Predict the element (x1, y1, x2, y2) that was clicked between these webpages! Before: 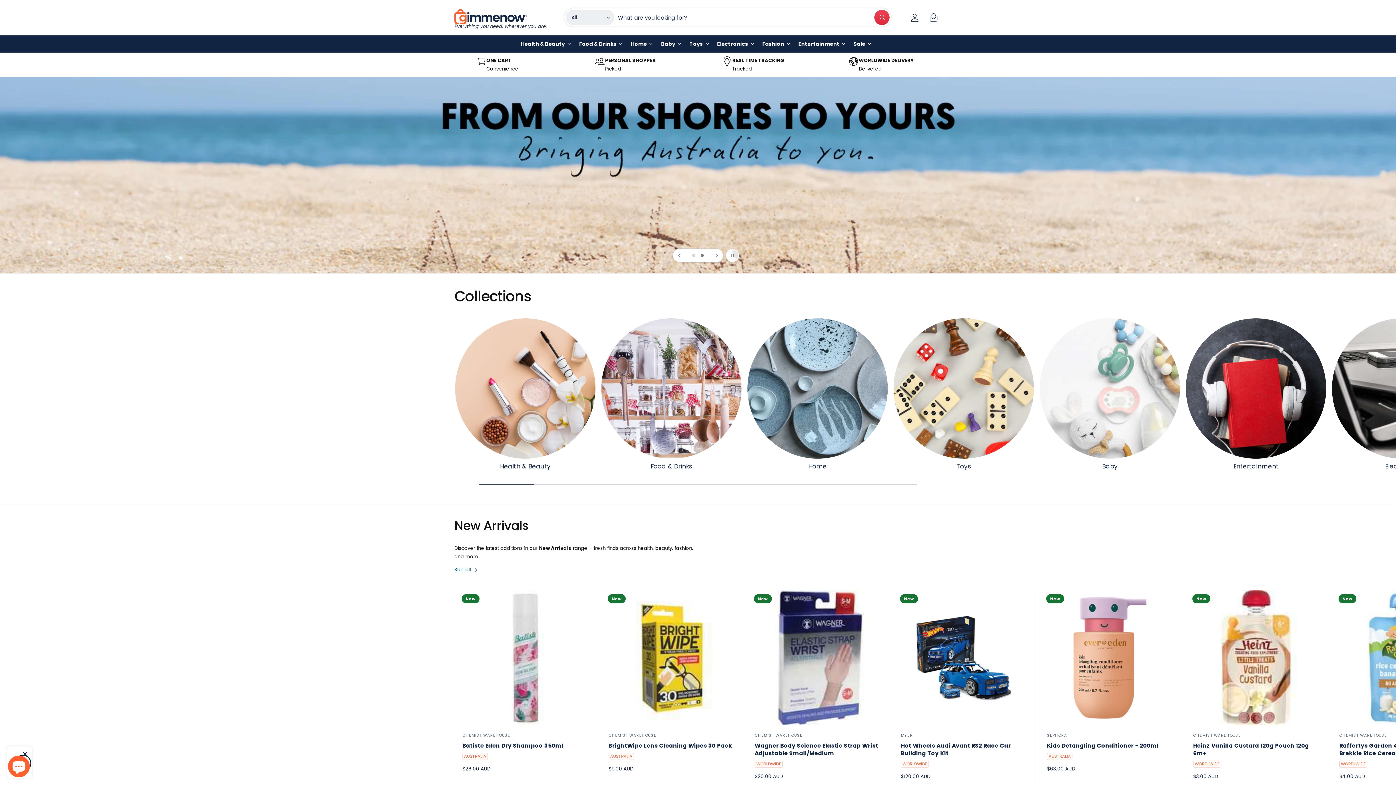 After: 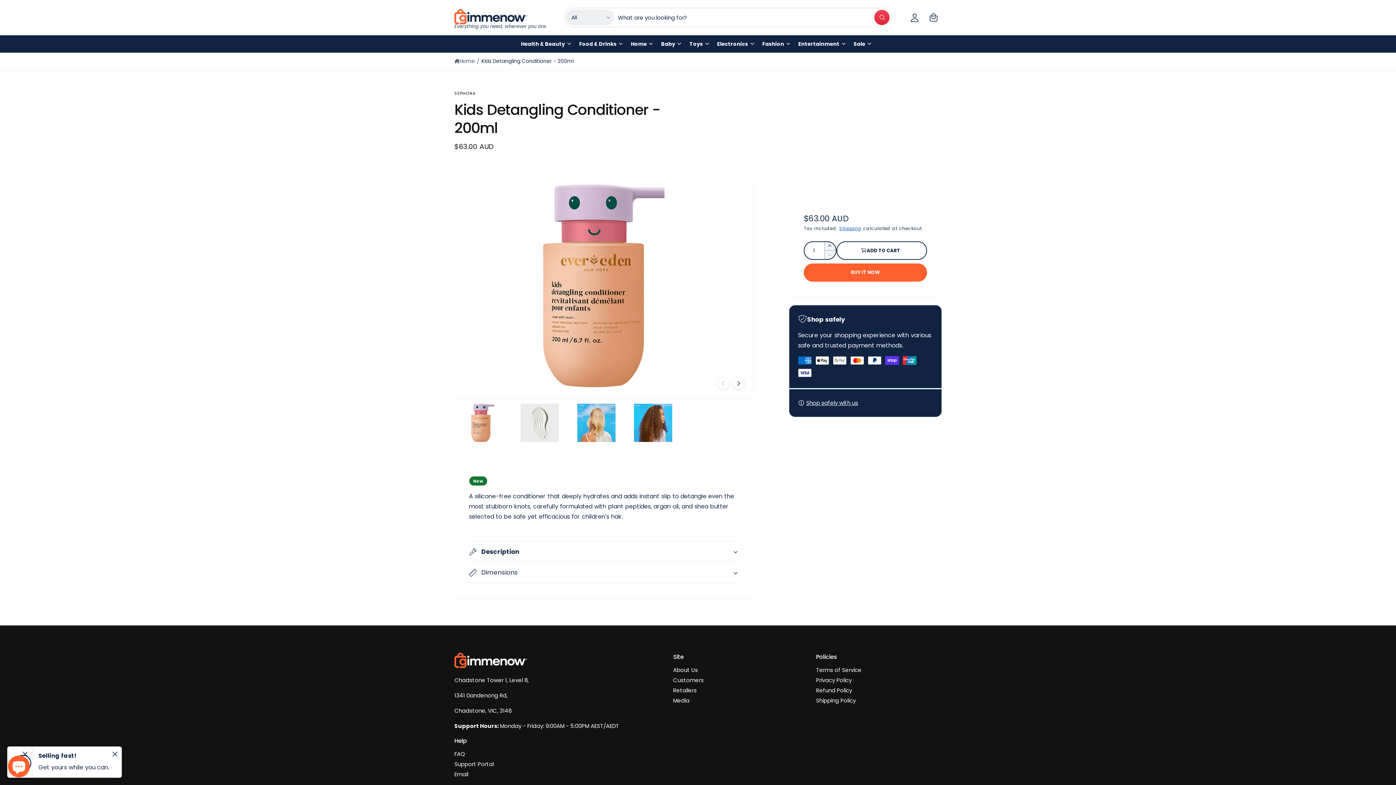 Action: label: Kids Detangling Conditioner - 200ml bbox: (1047, 742, 1173, 749)